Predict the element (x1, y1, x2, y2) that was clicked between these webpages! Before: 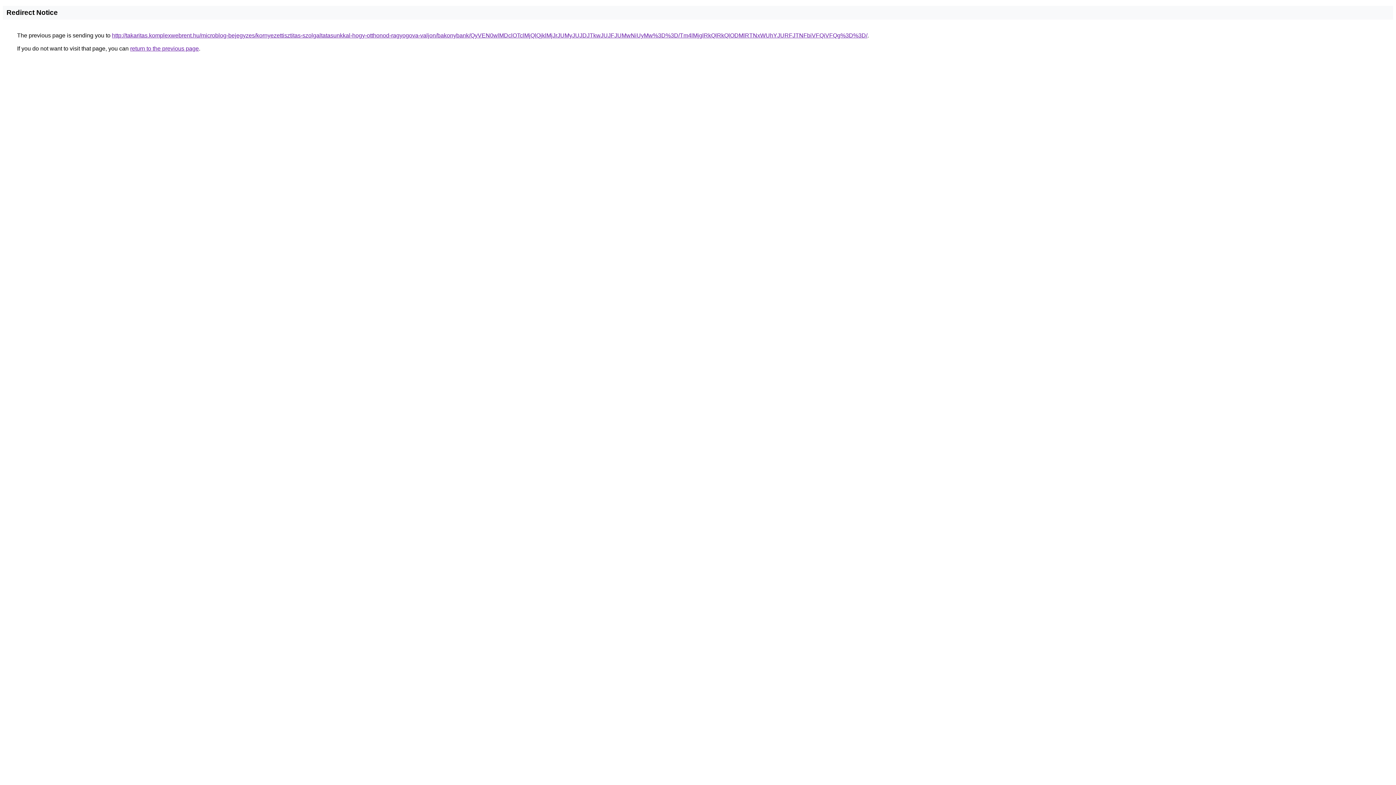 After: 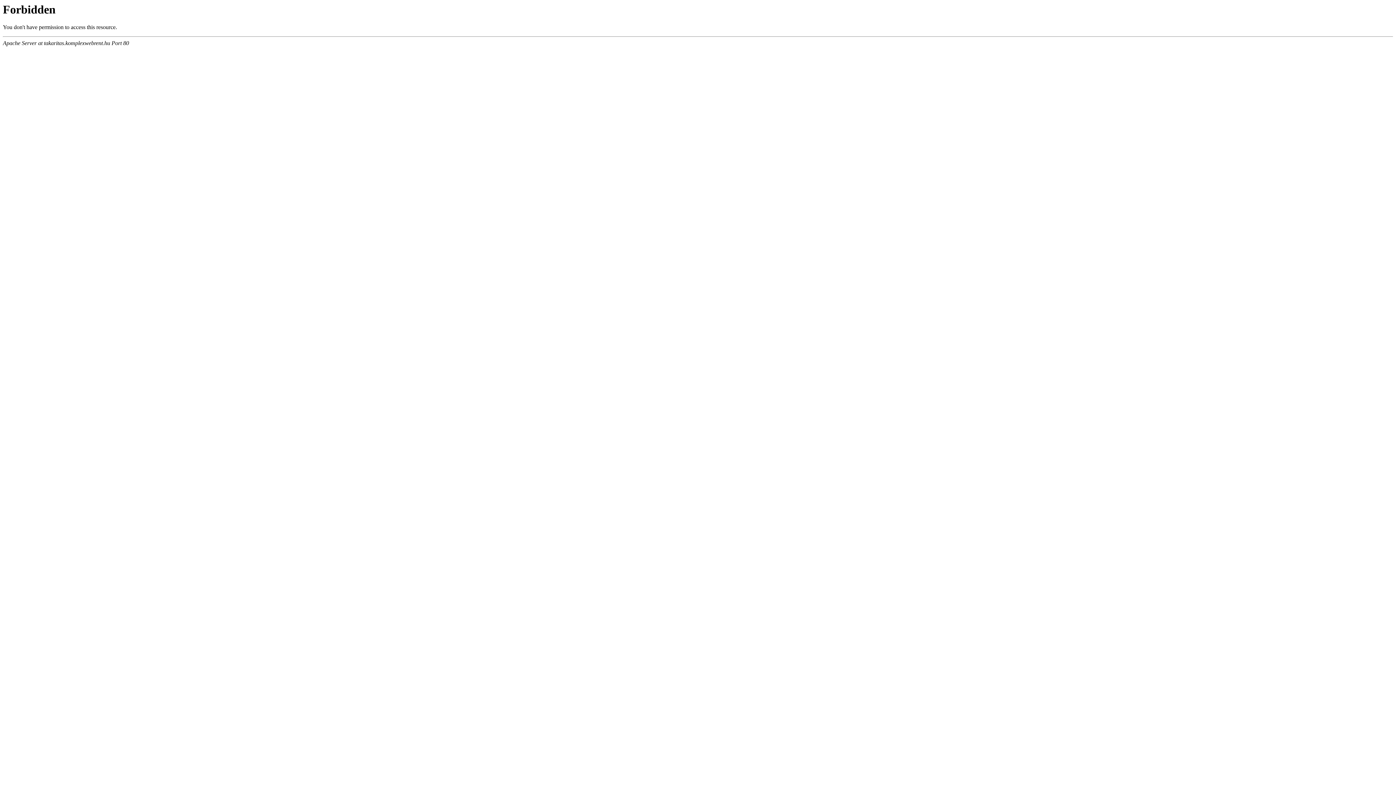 Action: label: http://takaritas.komplexwebrent.hu/microblog-bejegyzes/kornyezettisztitas-szolgaltatasunkkal-hogy-otthonod-ragyogova-valjon/bakonybank/QyVEN0wlMDclOTclMjQlQjklMjJrJUMyJUJDJTkwJUJFJUMwNiUyMw%3D%3D/Tm4lMjglRkQlRkQlODMlRTNxWUhYJURFJTNFbiVFQiVFQg%3D%3D/ bbox: (112, 32, 867, 38)